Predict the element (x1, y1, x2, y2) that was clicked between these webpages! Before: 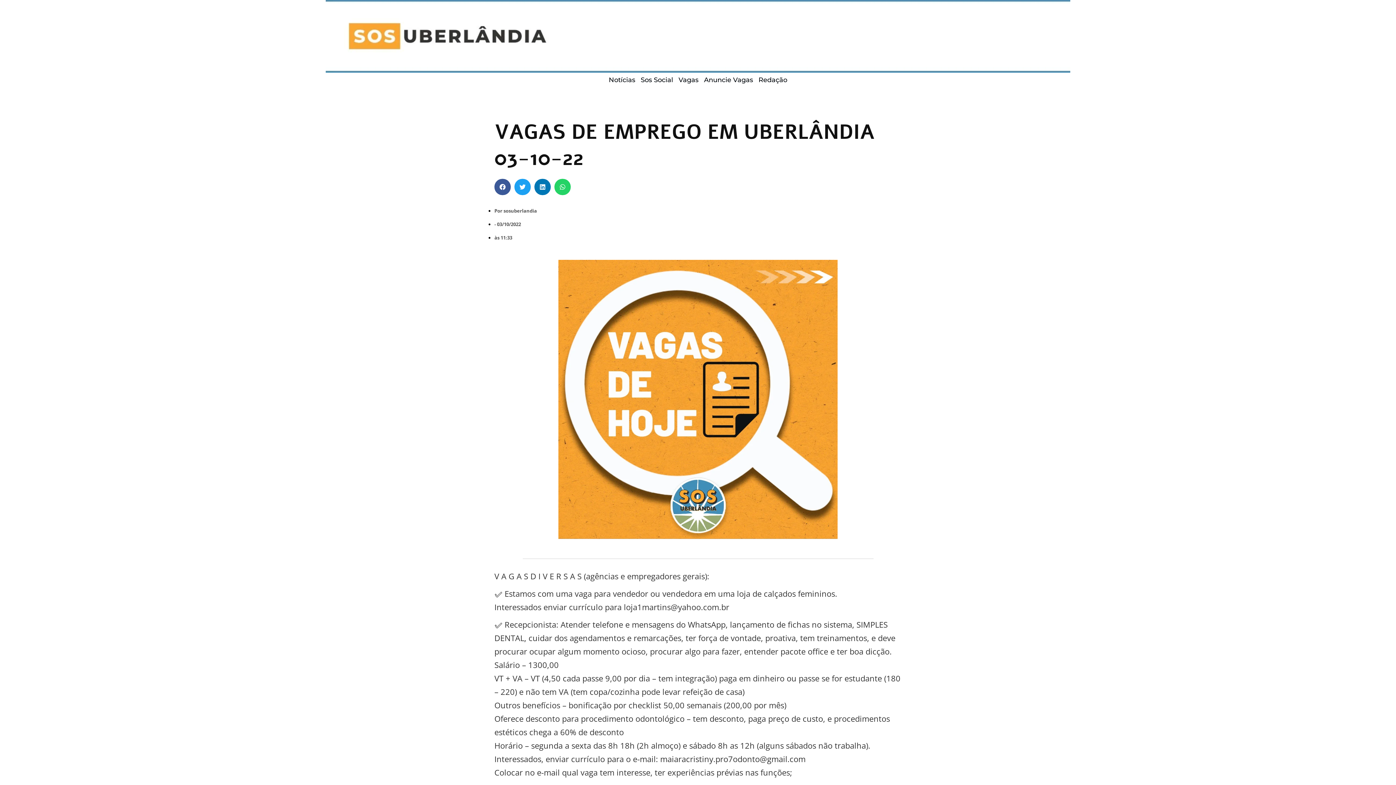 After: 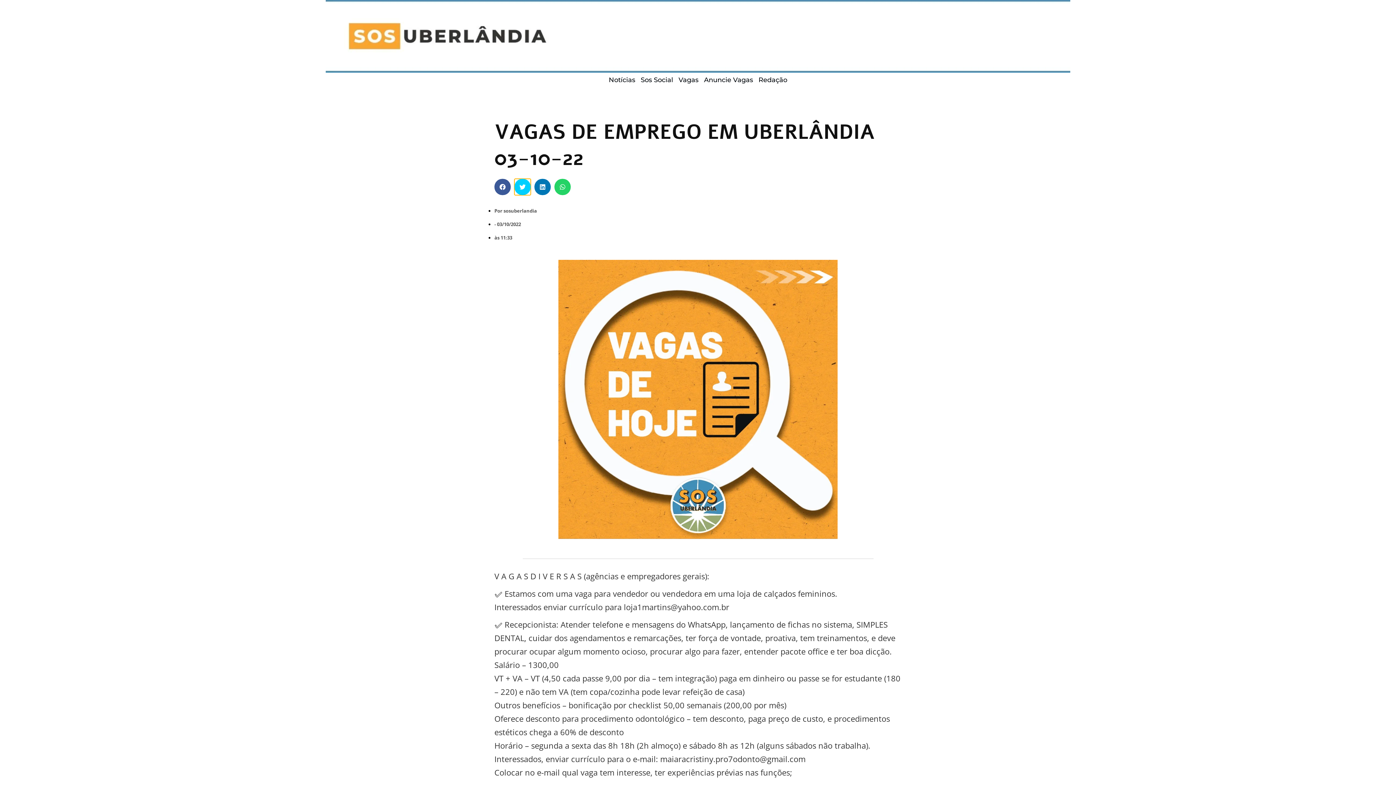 Action: label: Share on twitter bbox: (514, 178, 530, 195)